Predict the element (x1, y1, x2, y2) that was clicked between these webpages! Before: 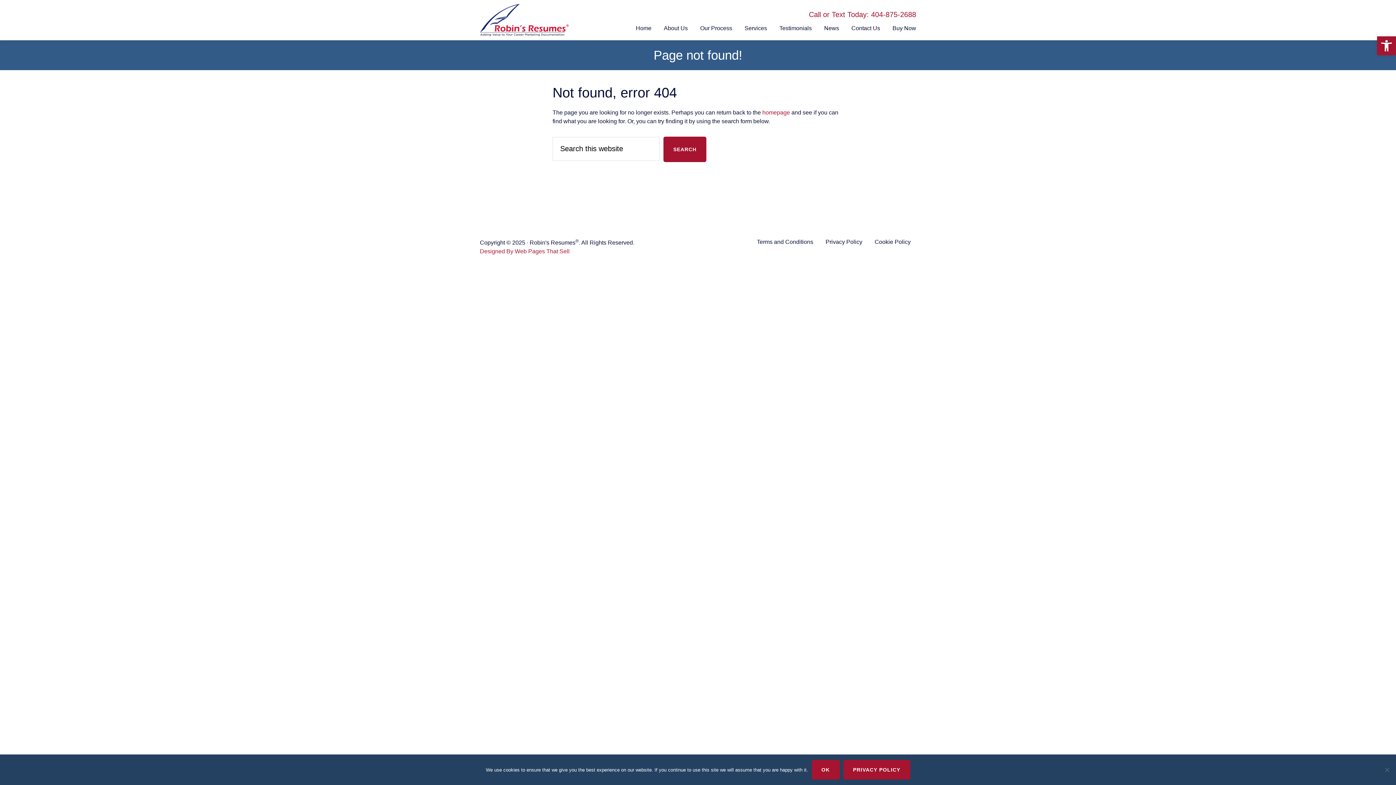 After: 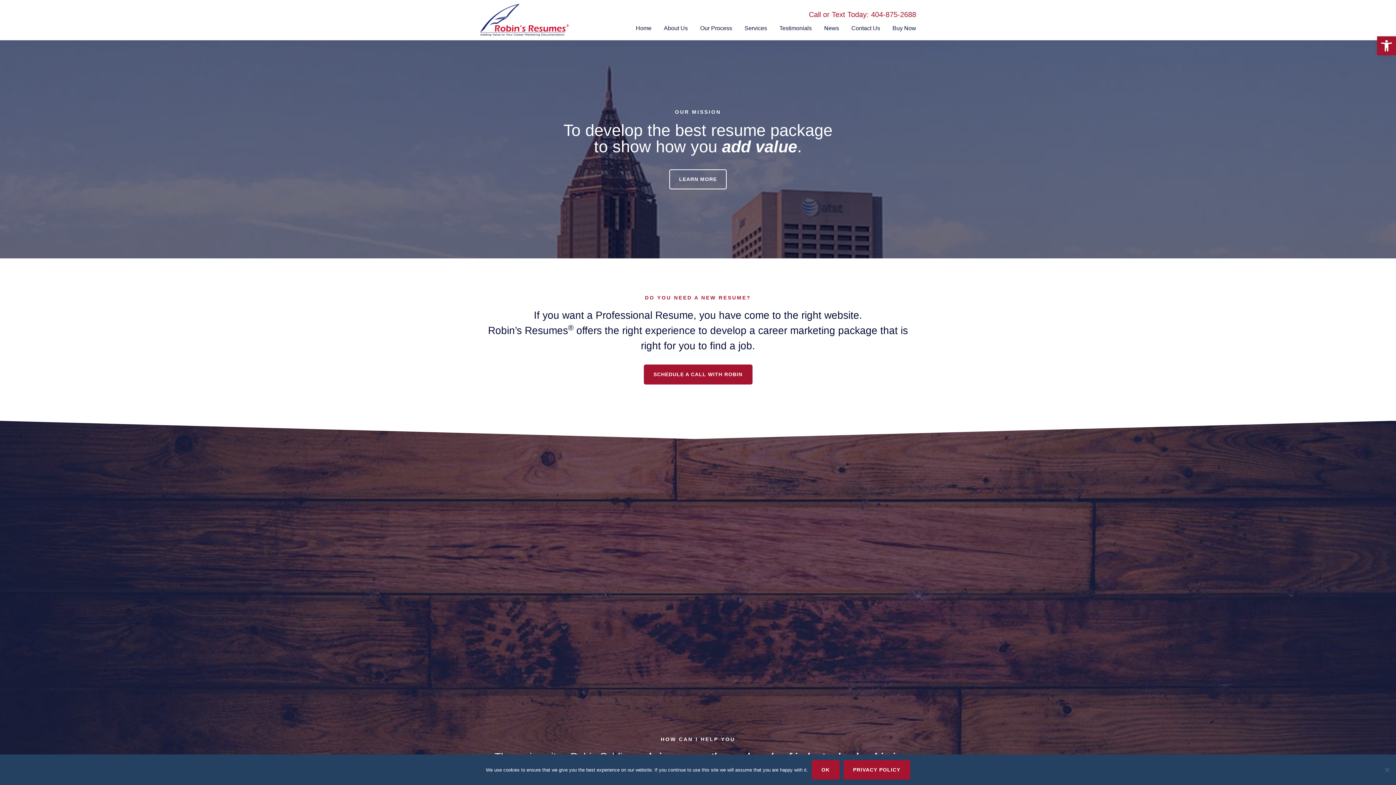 Action: label: ROBIN'S RESUMES (R) bbox: (480, 3, 569, 36)